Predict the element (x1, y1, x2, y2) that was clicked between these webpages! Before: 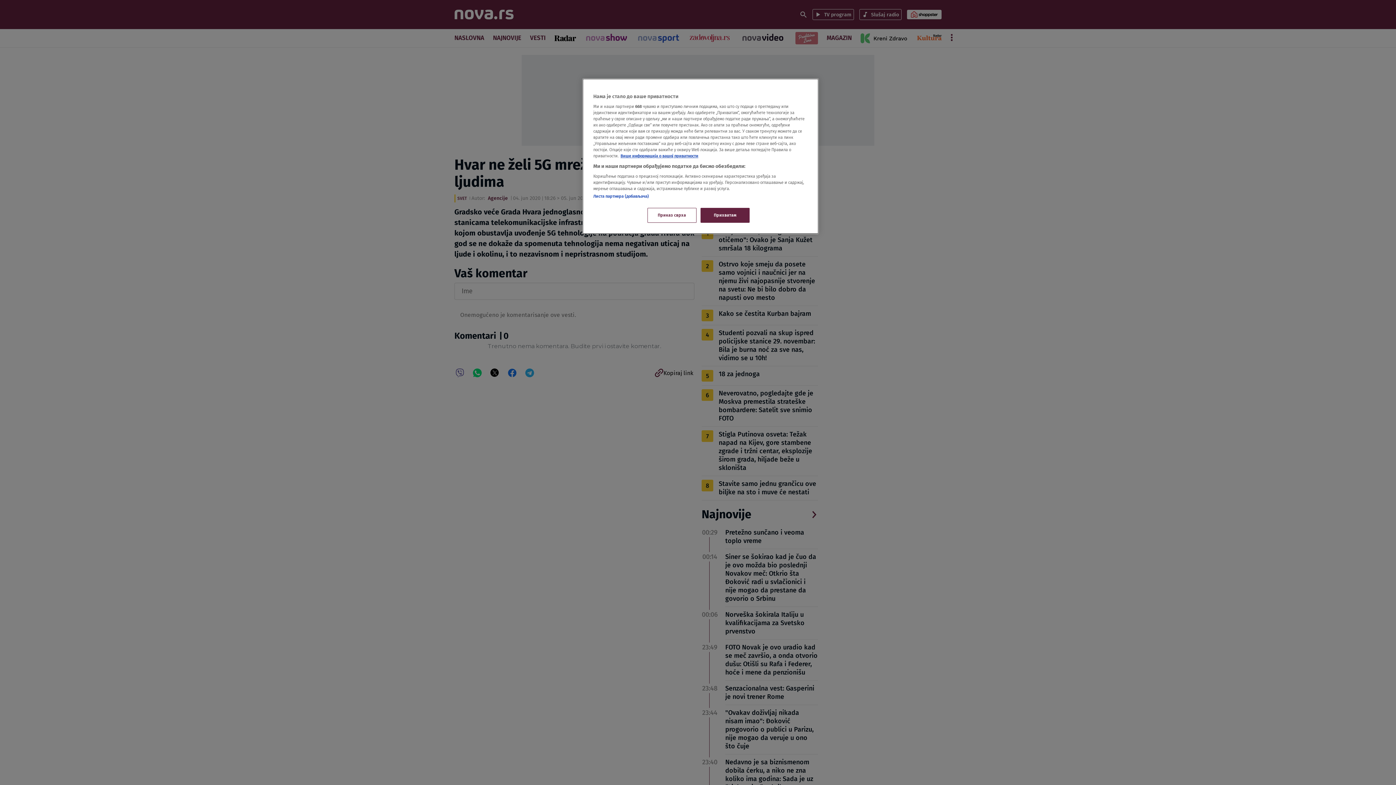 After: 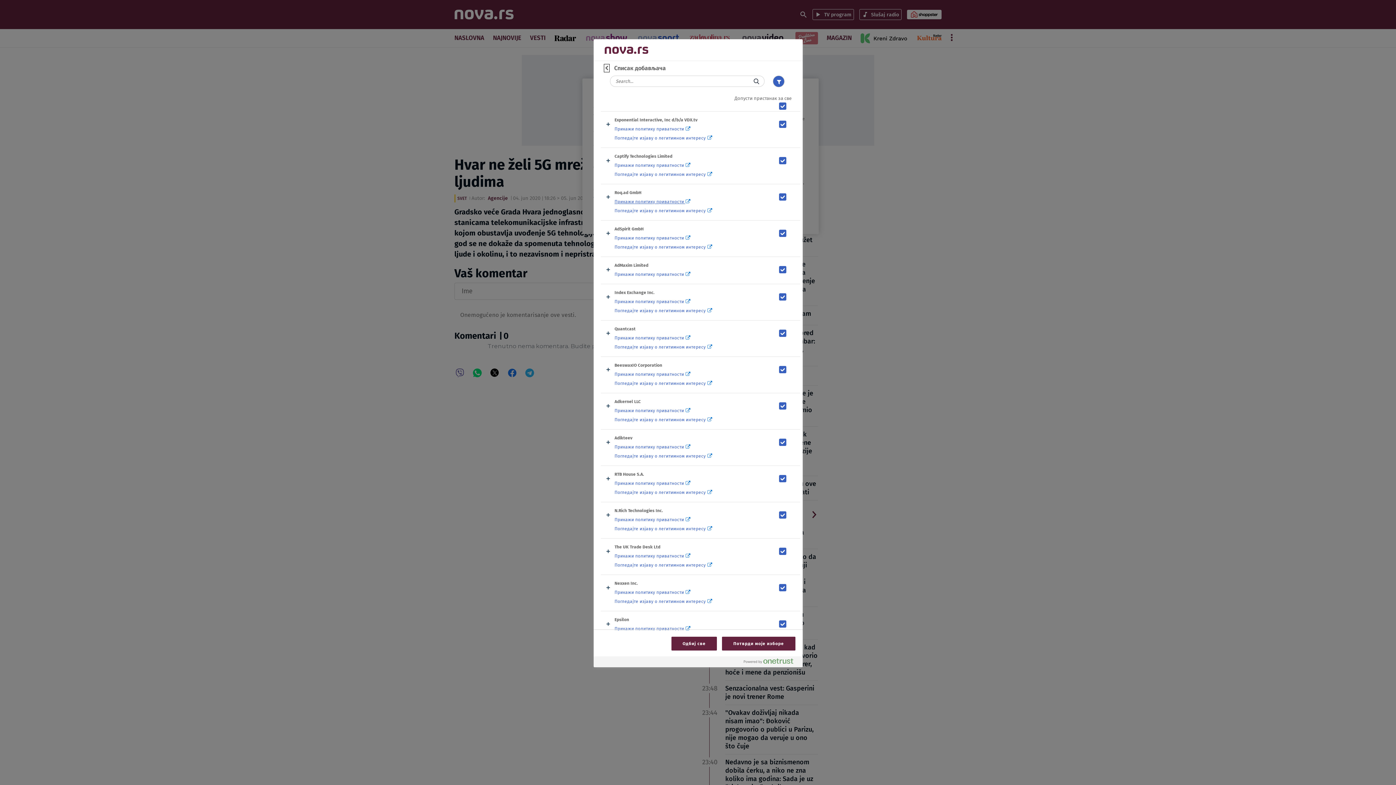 Action: label: Листа партнера (добављача) bbox: (593, 193, 649, 198)